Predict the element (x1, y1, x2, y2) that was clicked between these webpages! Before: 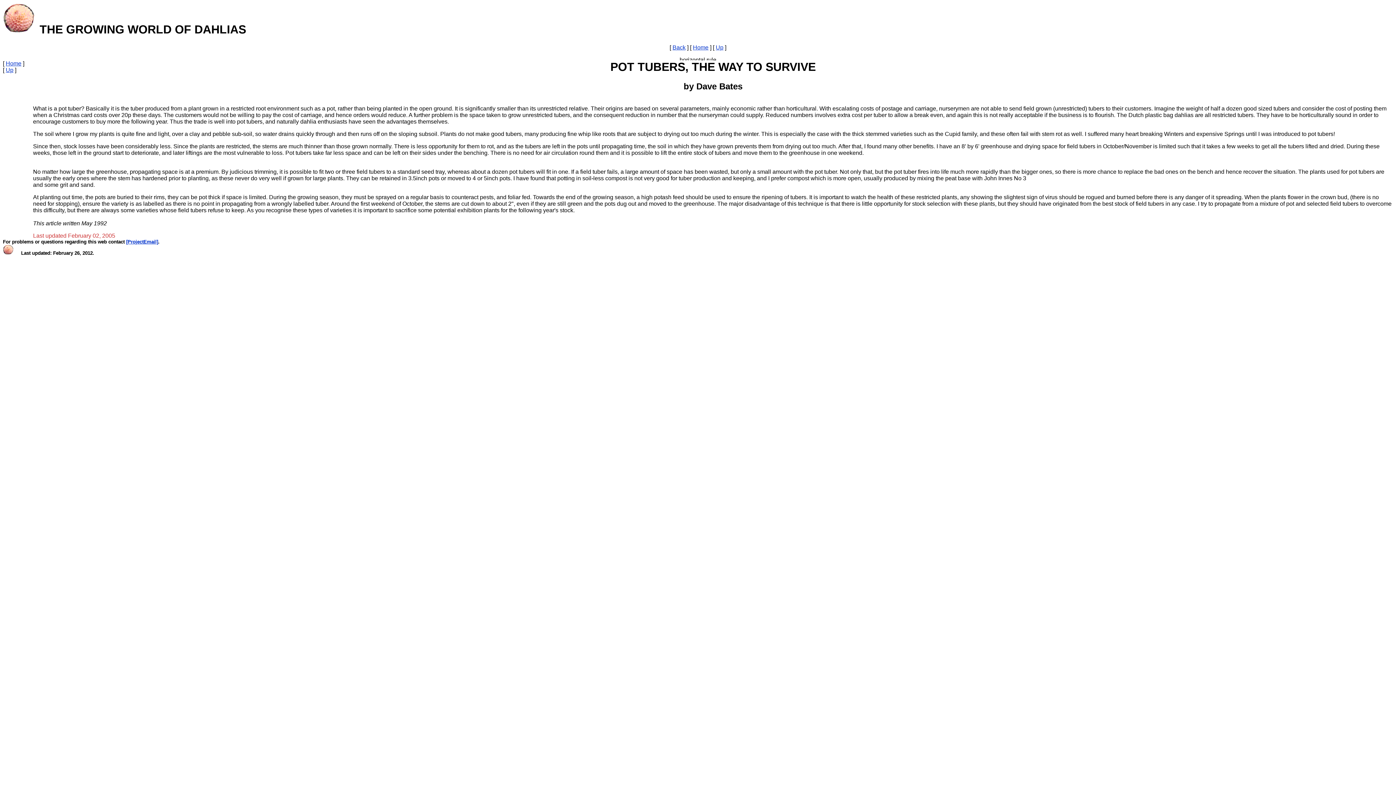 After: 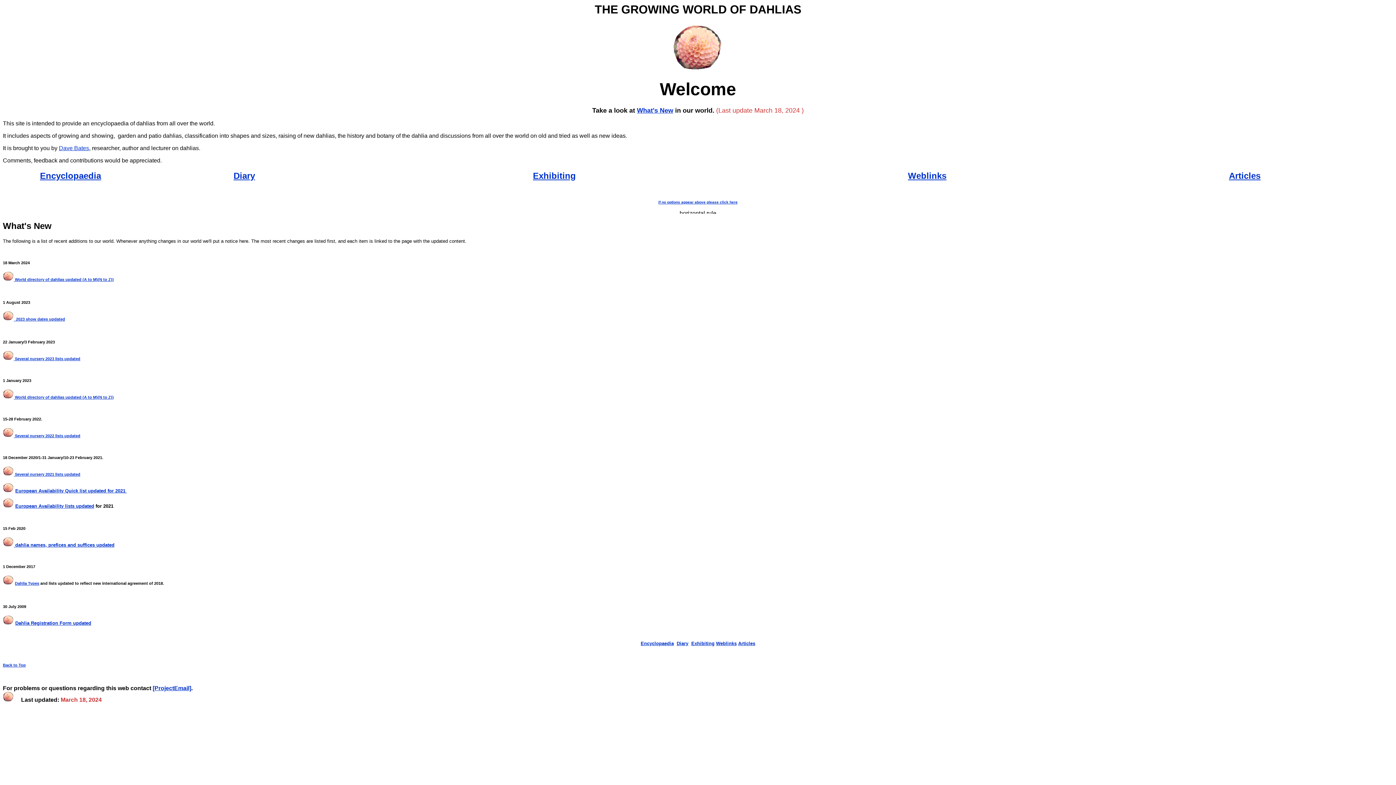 Action: bbox: (693, 44, 708, 50) label: Home